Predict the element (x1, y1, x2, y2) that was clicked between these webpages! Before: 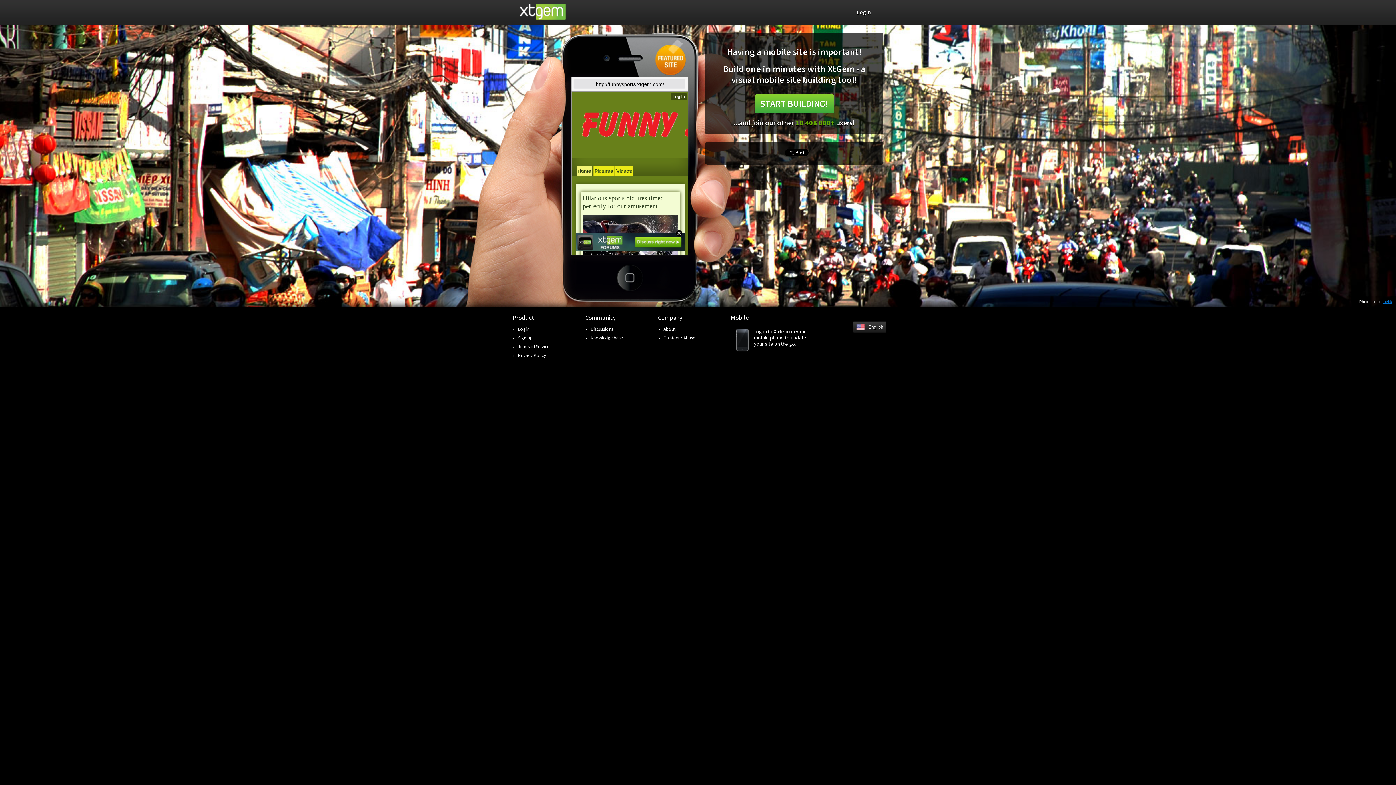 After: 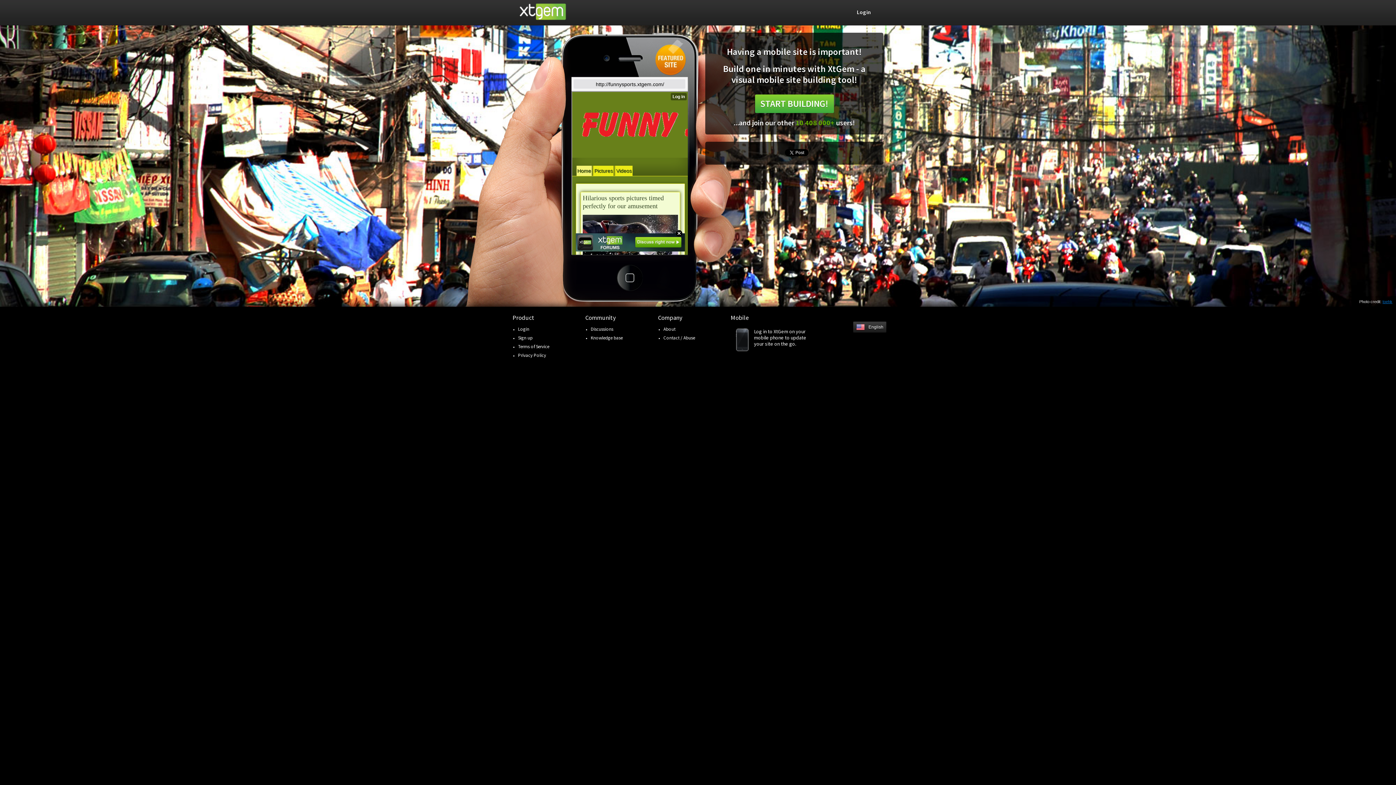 Action: bbox: (576, 80, 684, 88) label: http://funnysports.xtgem.com/